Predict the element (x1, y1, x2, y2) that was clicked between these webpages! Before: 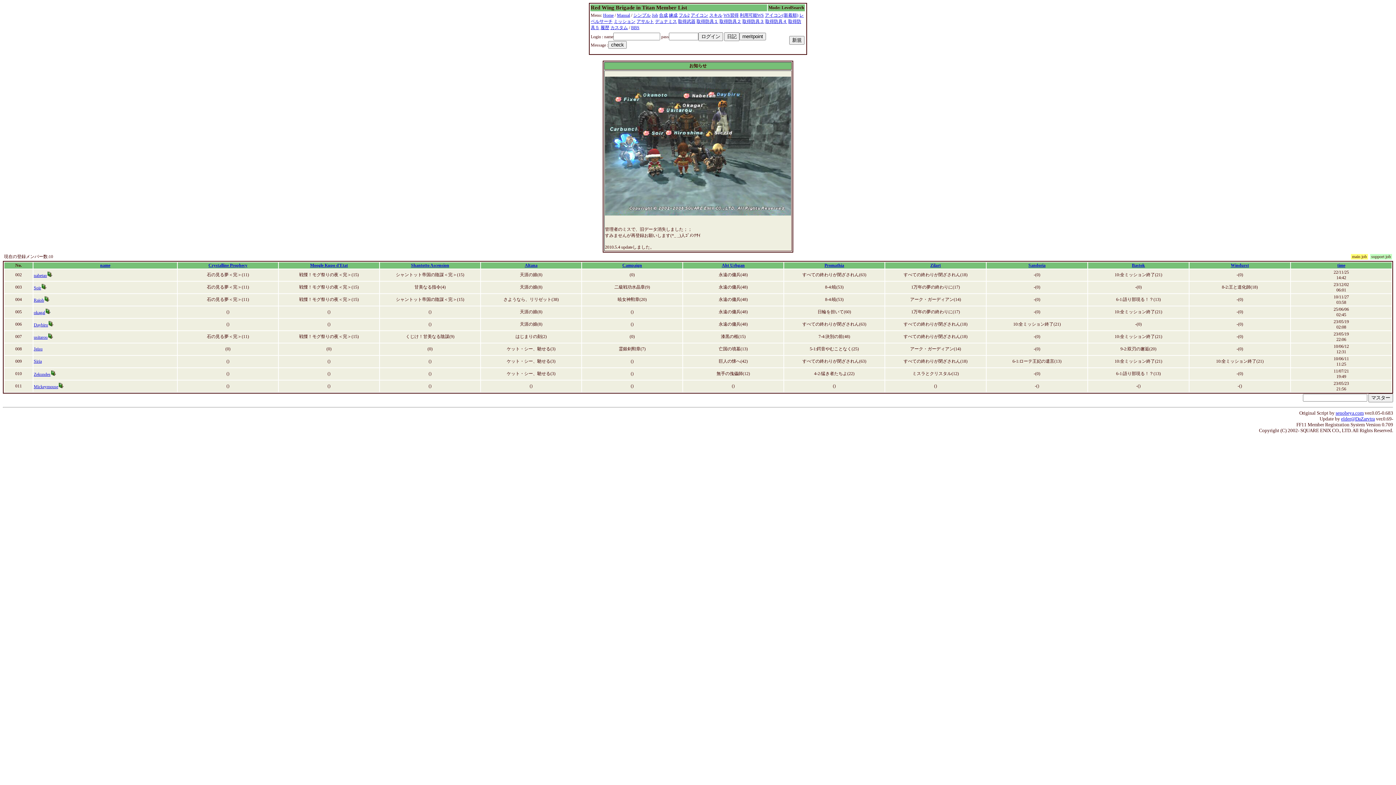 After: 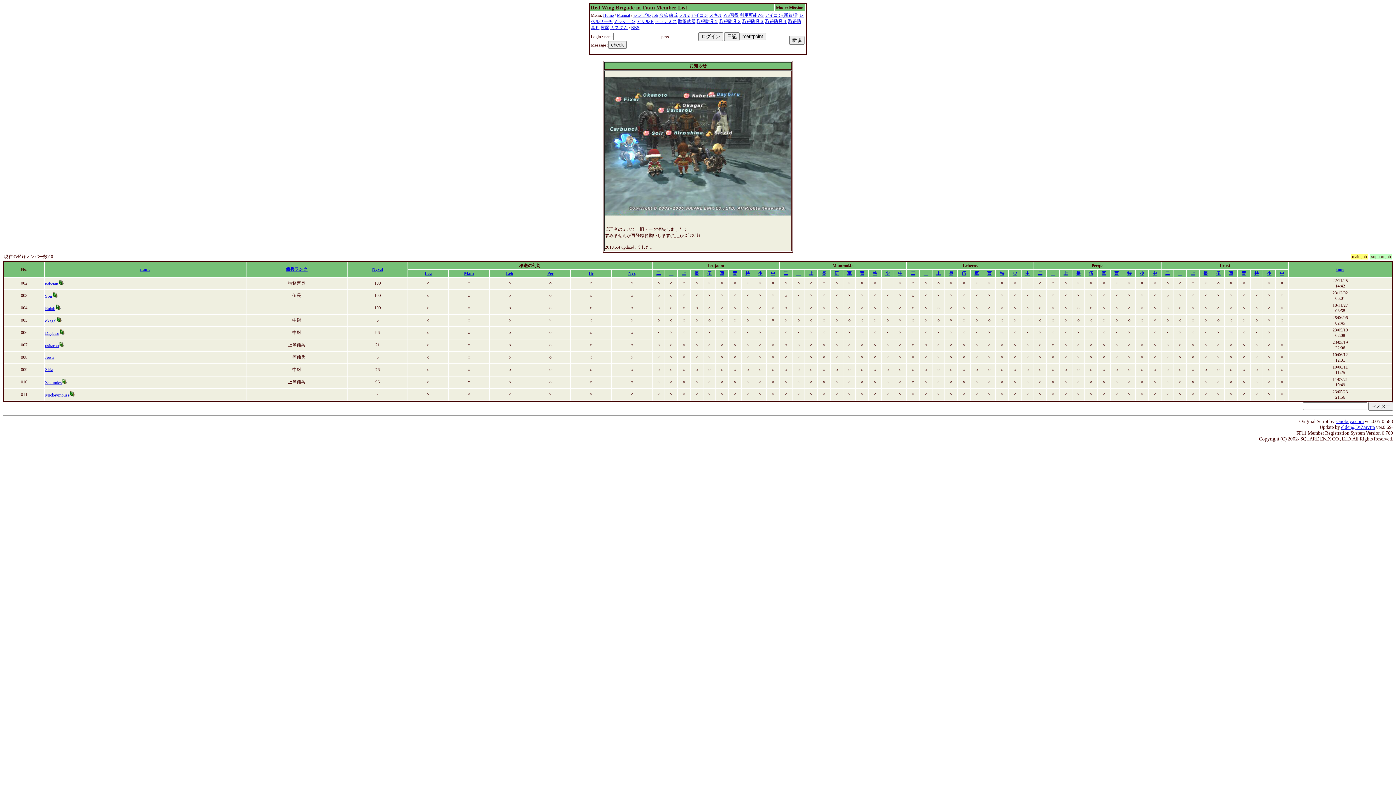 Action: label: アサルト bbox: (636, 18, 654, 24)